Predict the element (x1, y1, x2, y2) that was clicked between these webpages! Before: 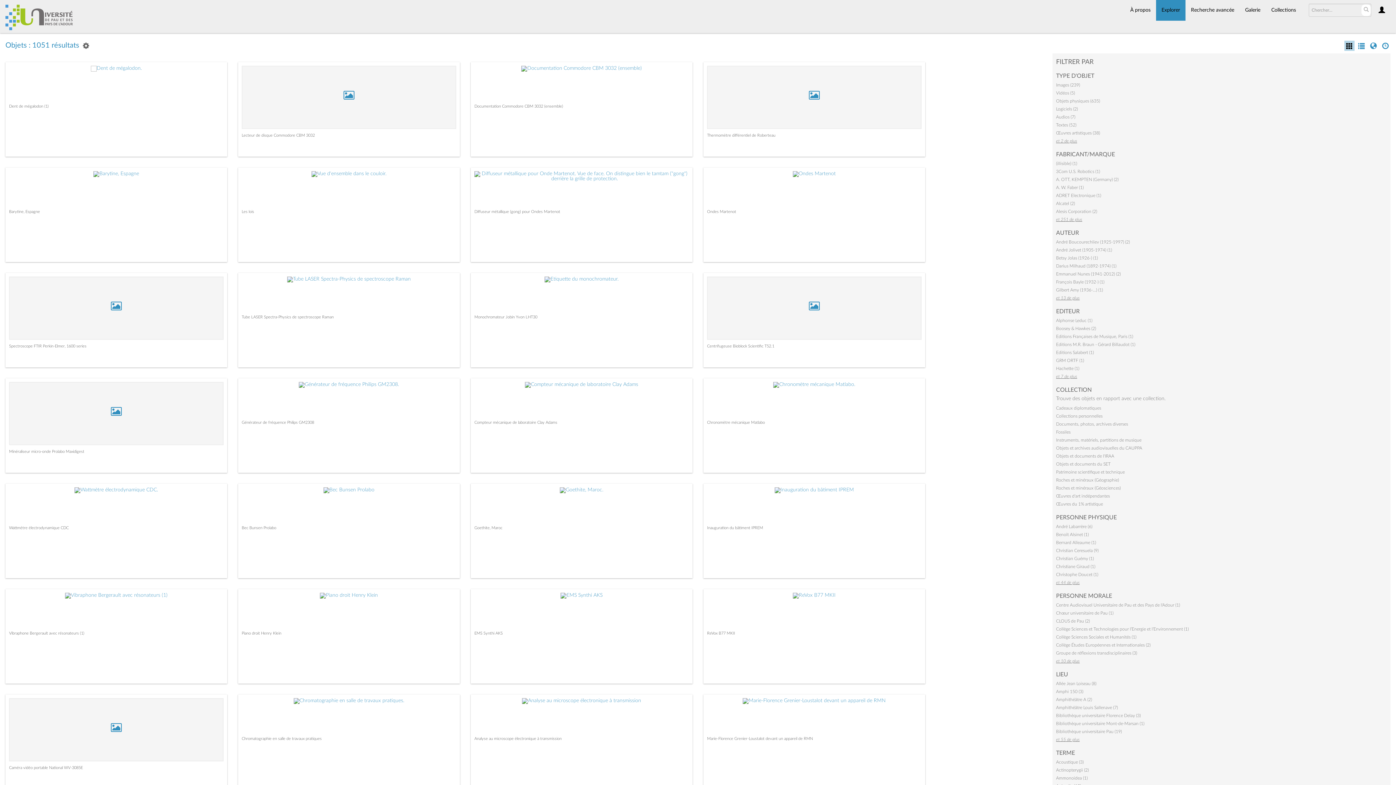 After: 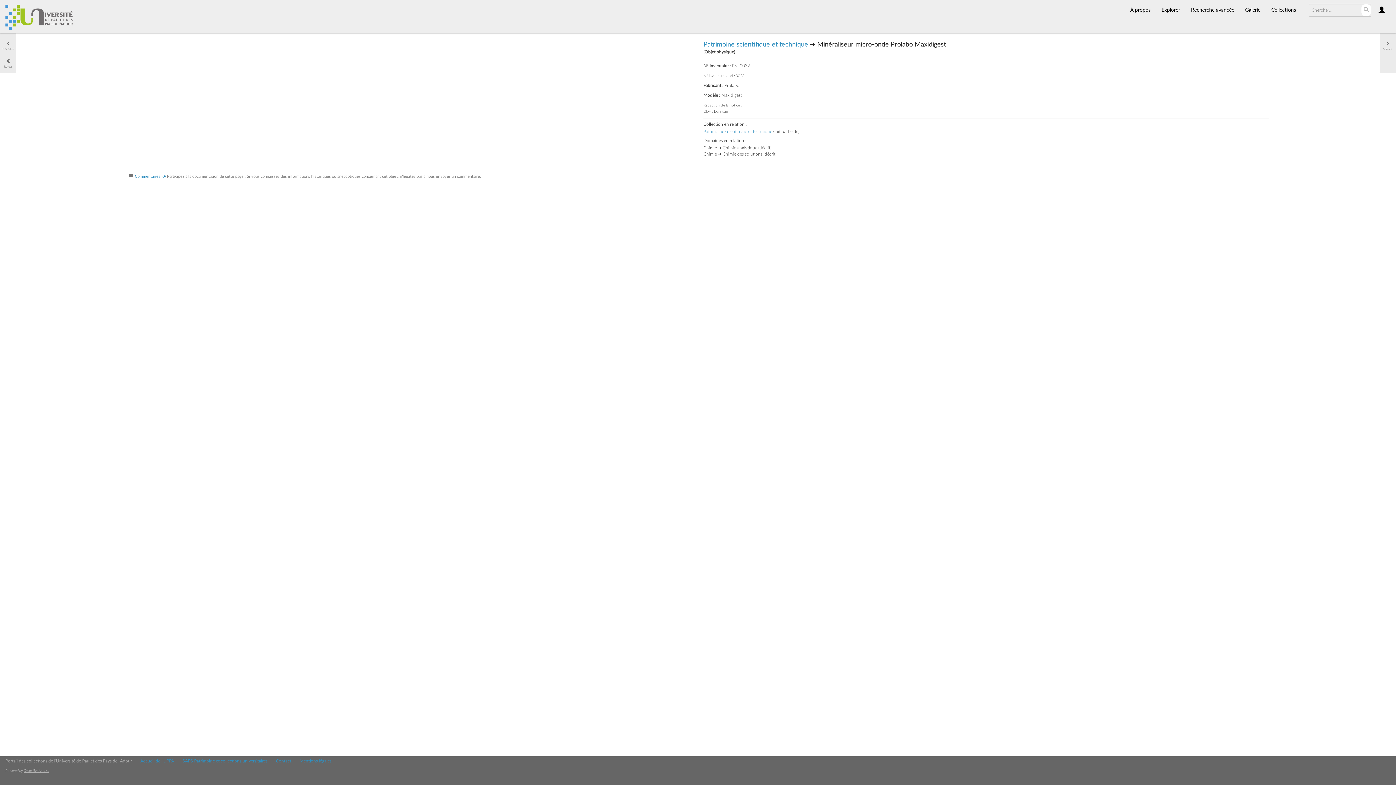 Action: label: Minéraliseur micro-onde Prolabo Maxidigest bbox: (9, 449, 84, 453)